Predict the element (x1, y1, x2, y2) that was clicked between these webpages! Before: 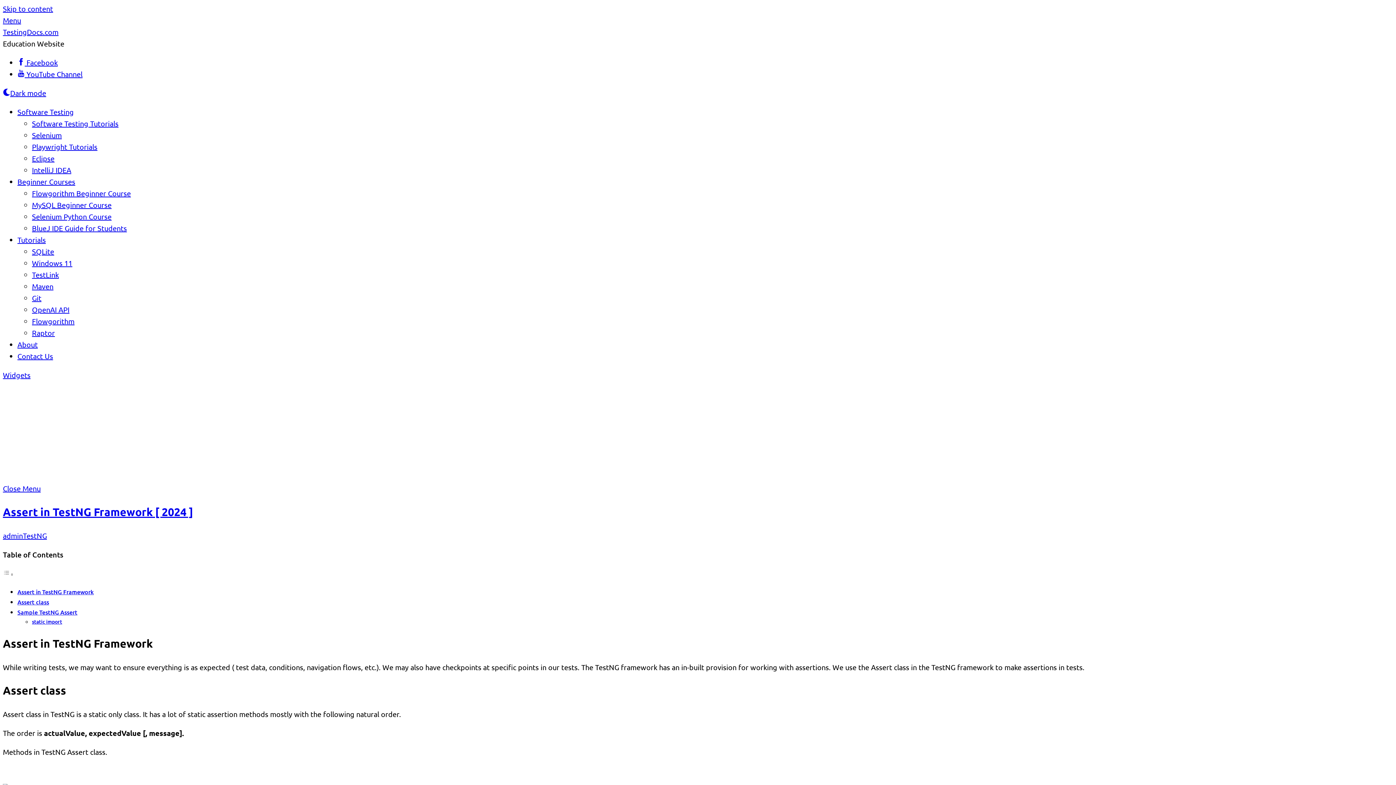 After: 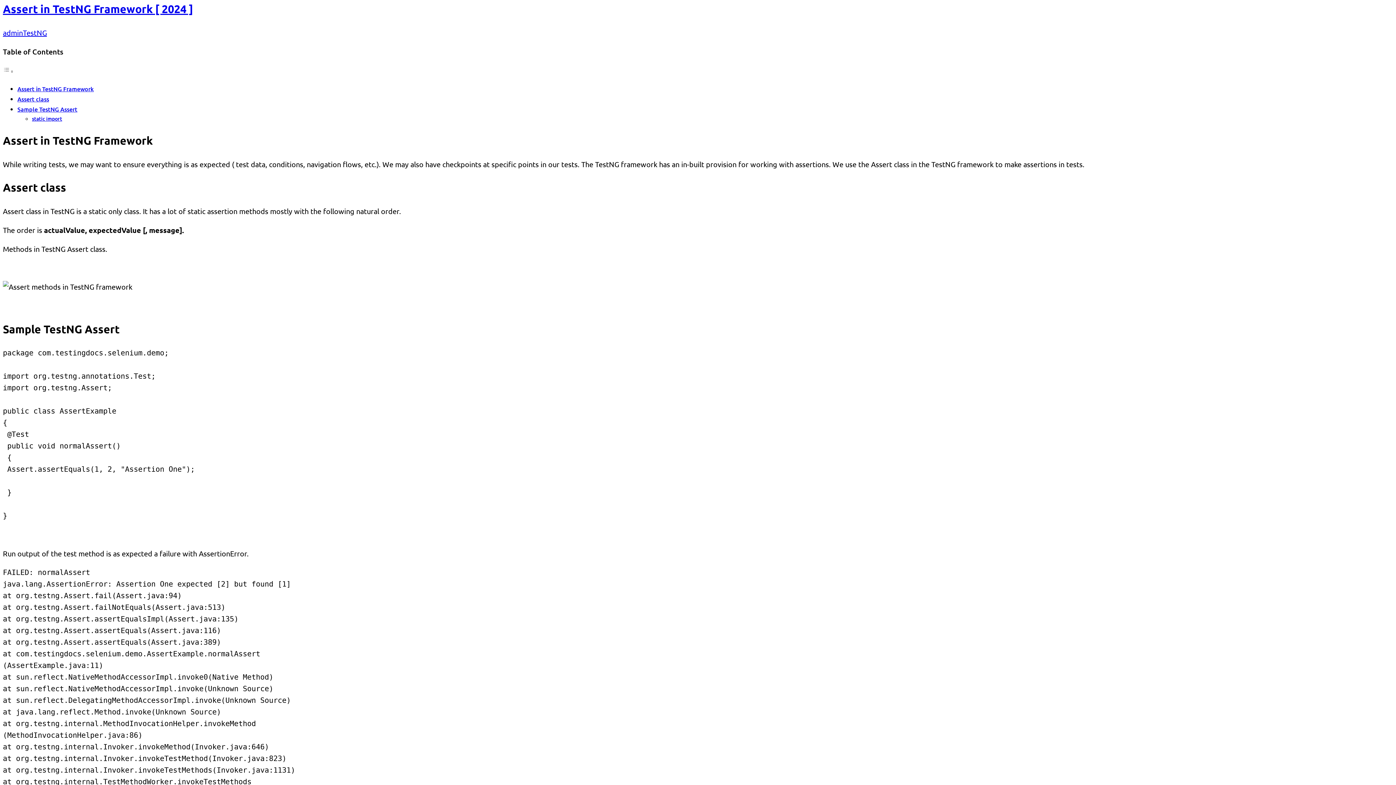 Action: label: Skip to content bbox: (2, 4, 53, 13)